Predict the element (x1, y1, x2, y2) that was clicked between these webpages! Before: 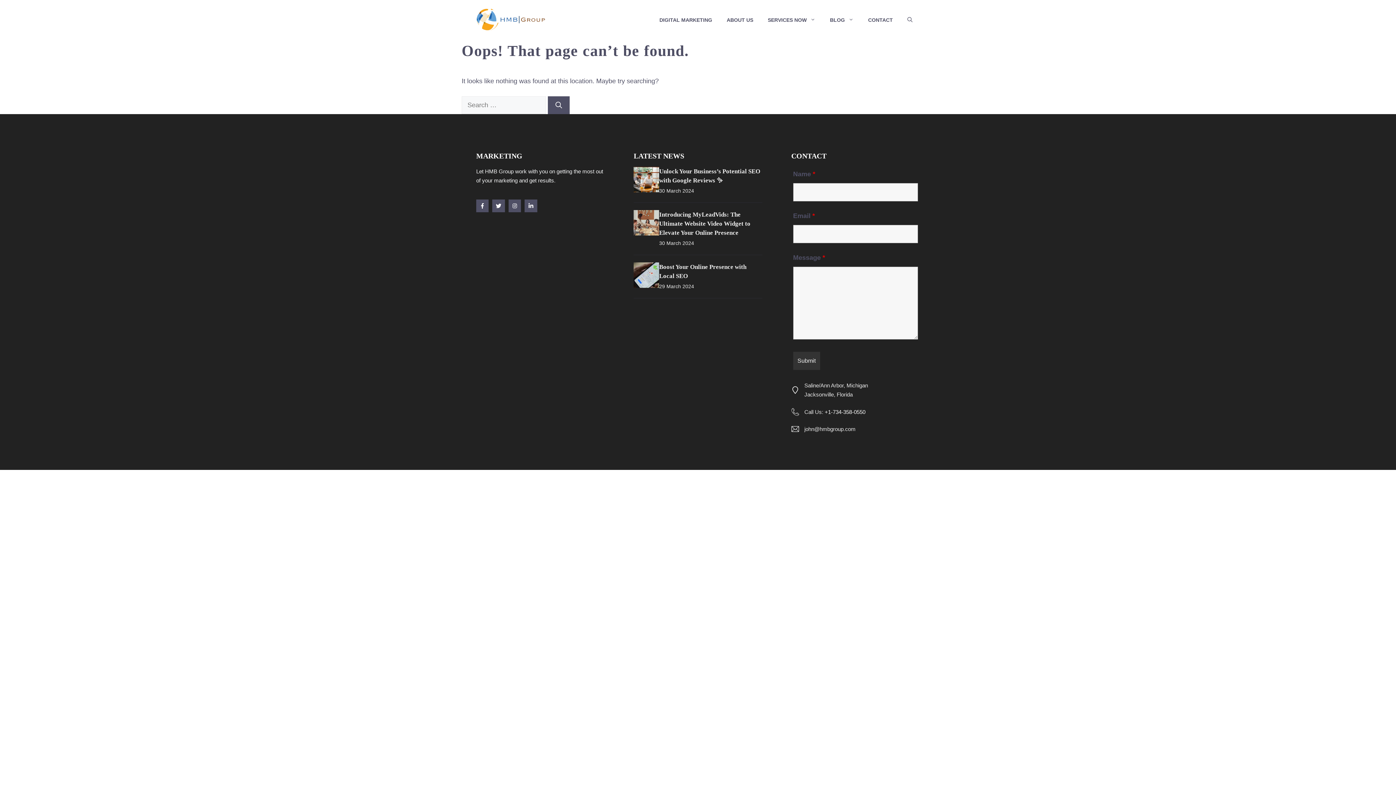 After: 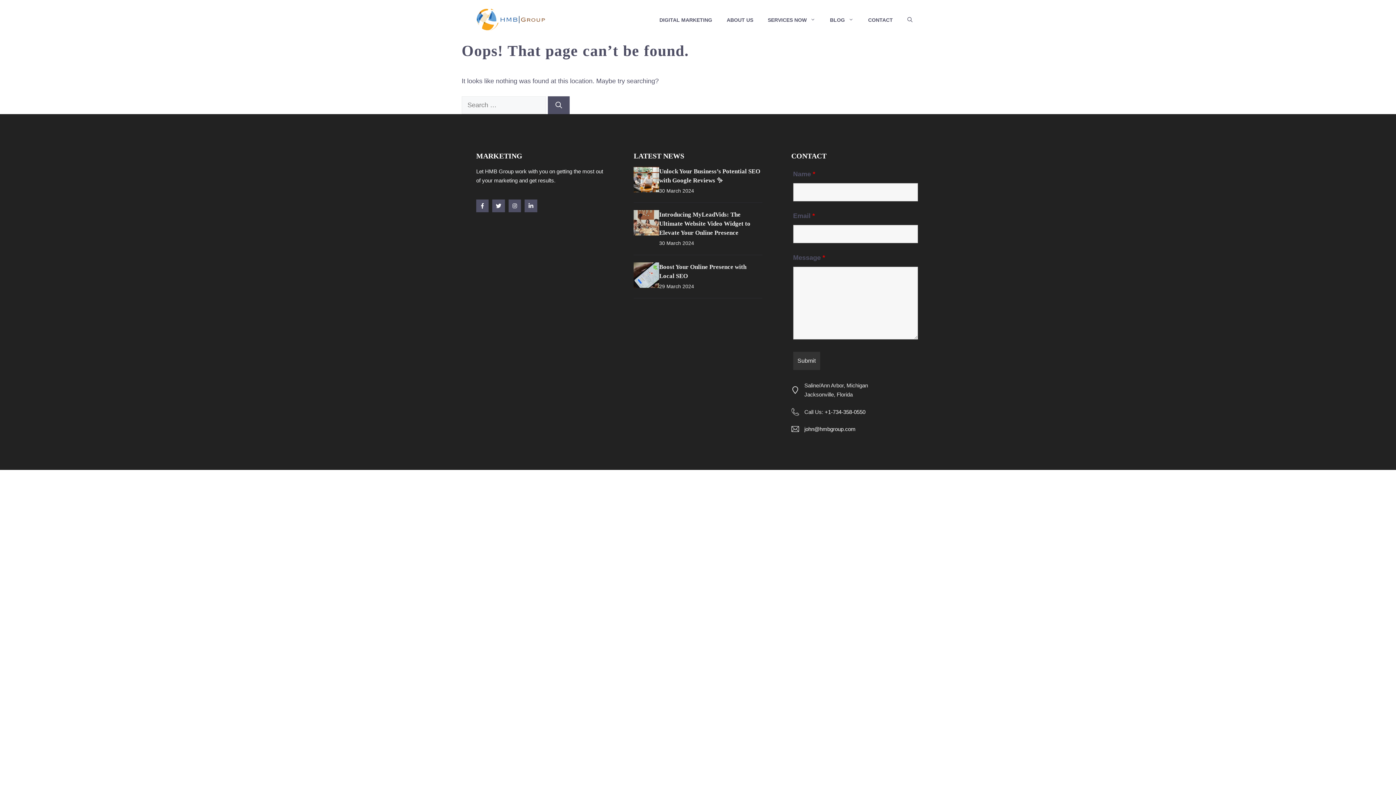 Action: label: john@hmbgroup.com bbox: (804, 426, 855, 432)